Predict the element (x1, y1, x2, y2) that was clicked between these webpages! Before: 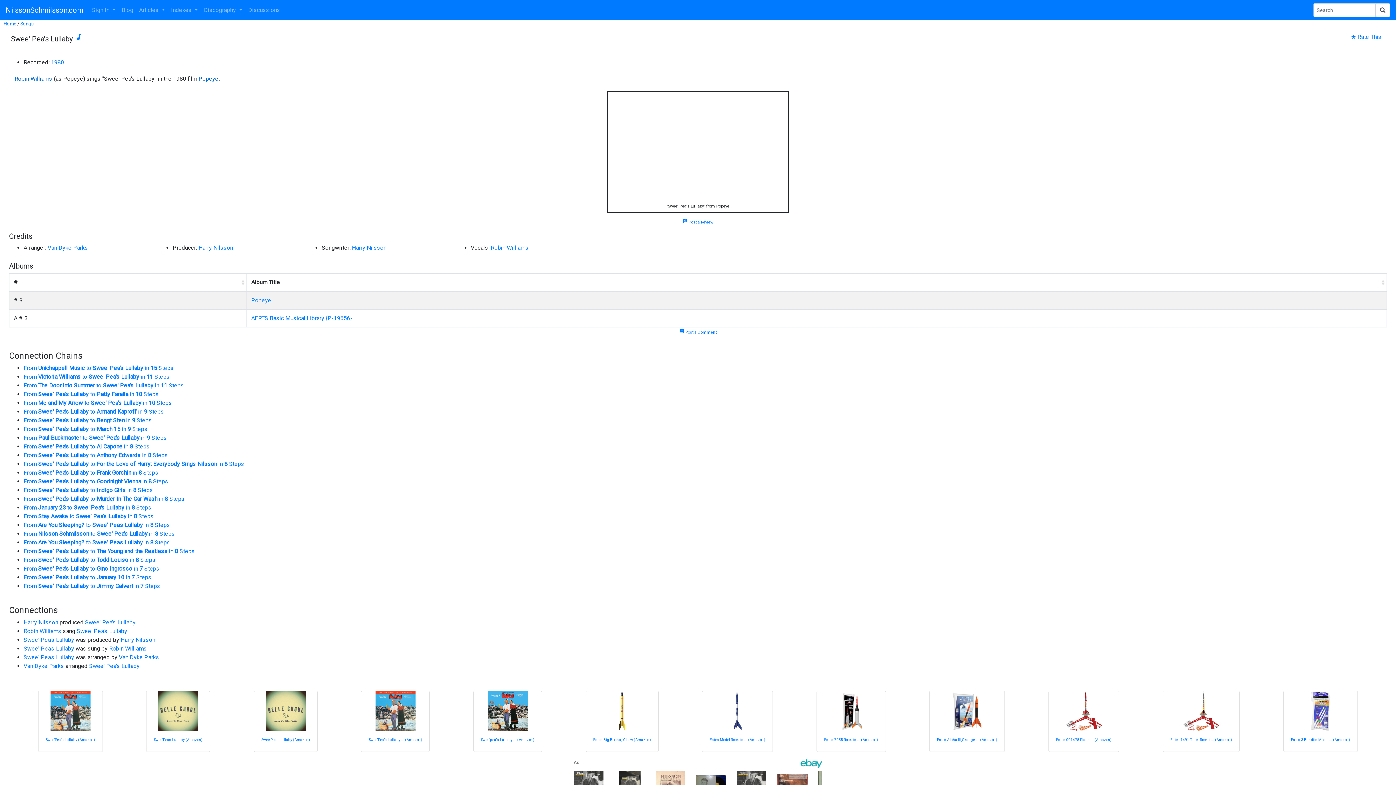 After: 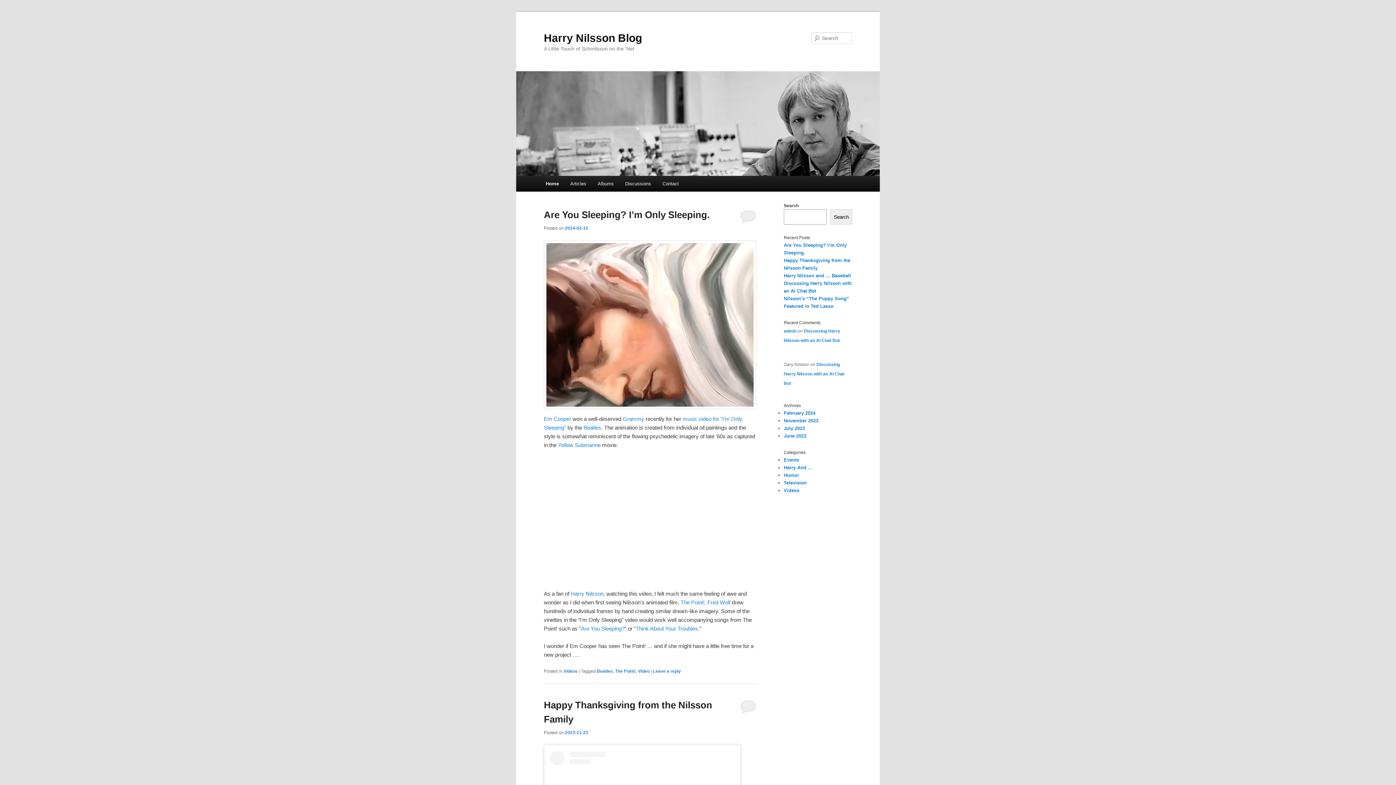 Action: bbox: (118, 2, 136, 17) label: Blog